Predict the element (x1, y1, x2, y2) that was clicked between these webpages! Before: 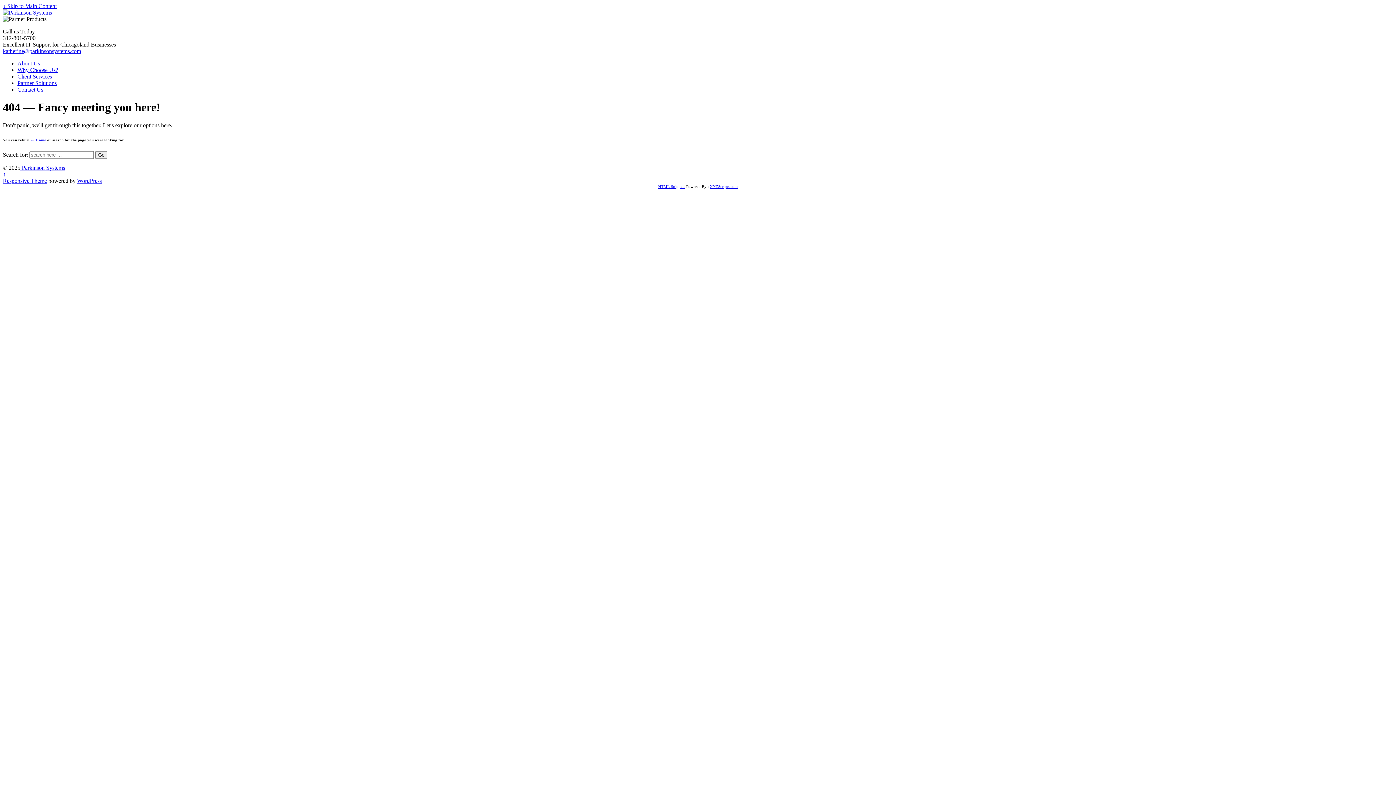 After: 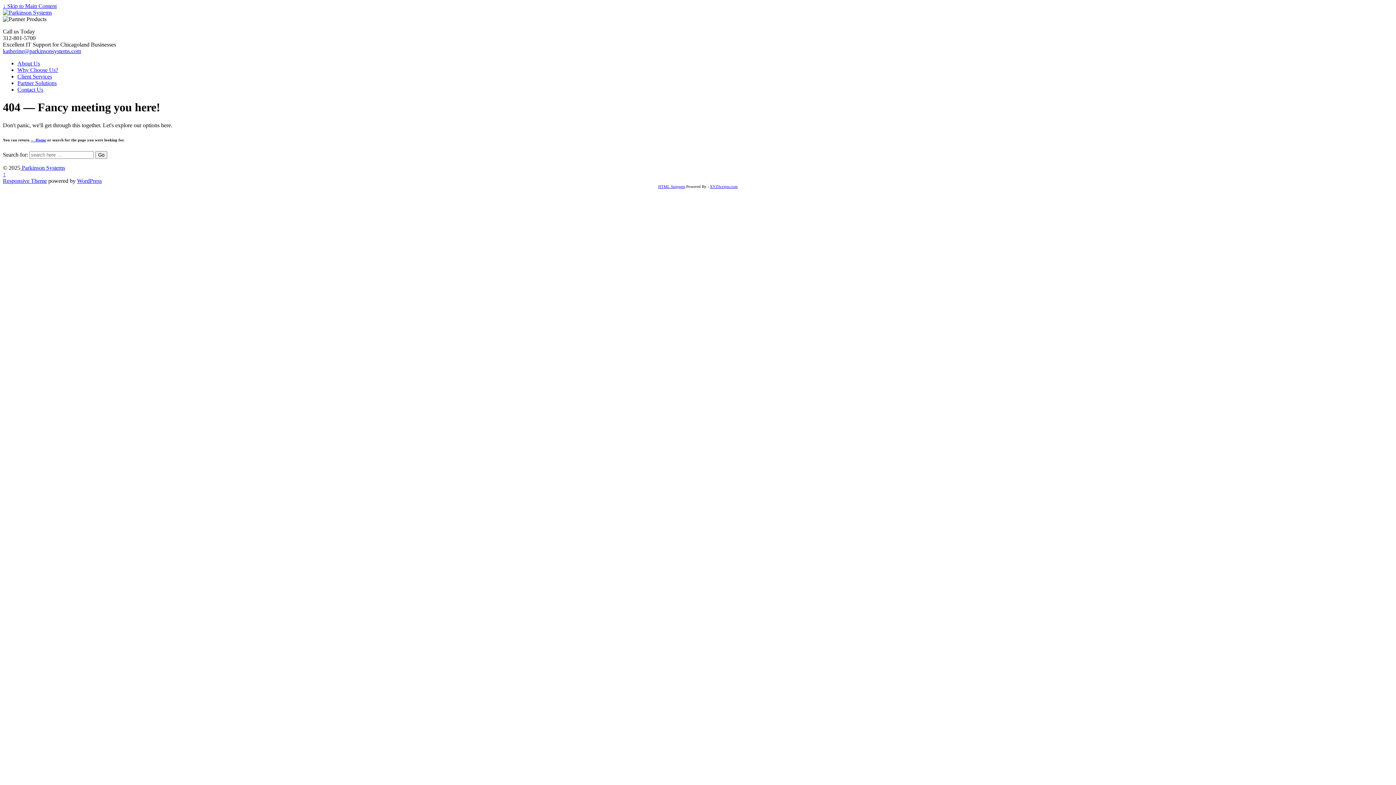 Action: label: ↑ bbox: (2, 171, 5, 177)